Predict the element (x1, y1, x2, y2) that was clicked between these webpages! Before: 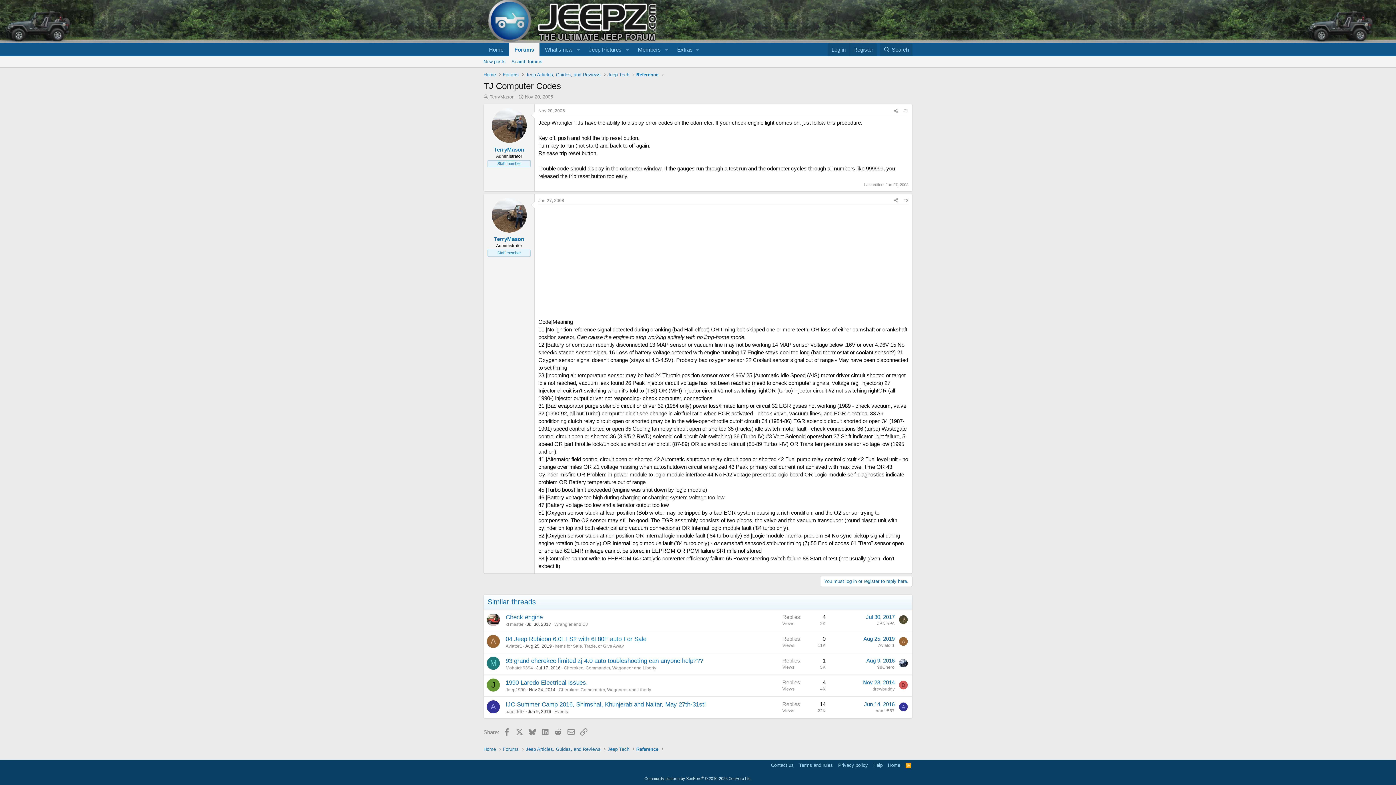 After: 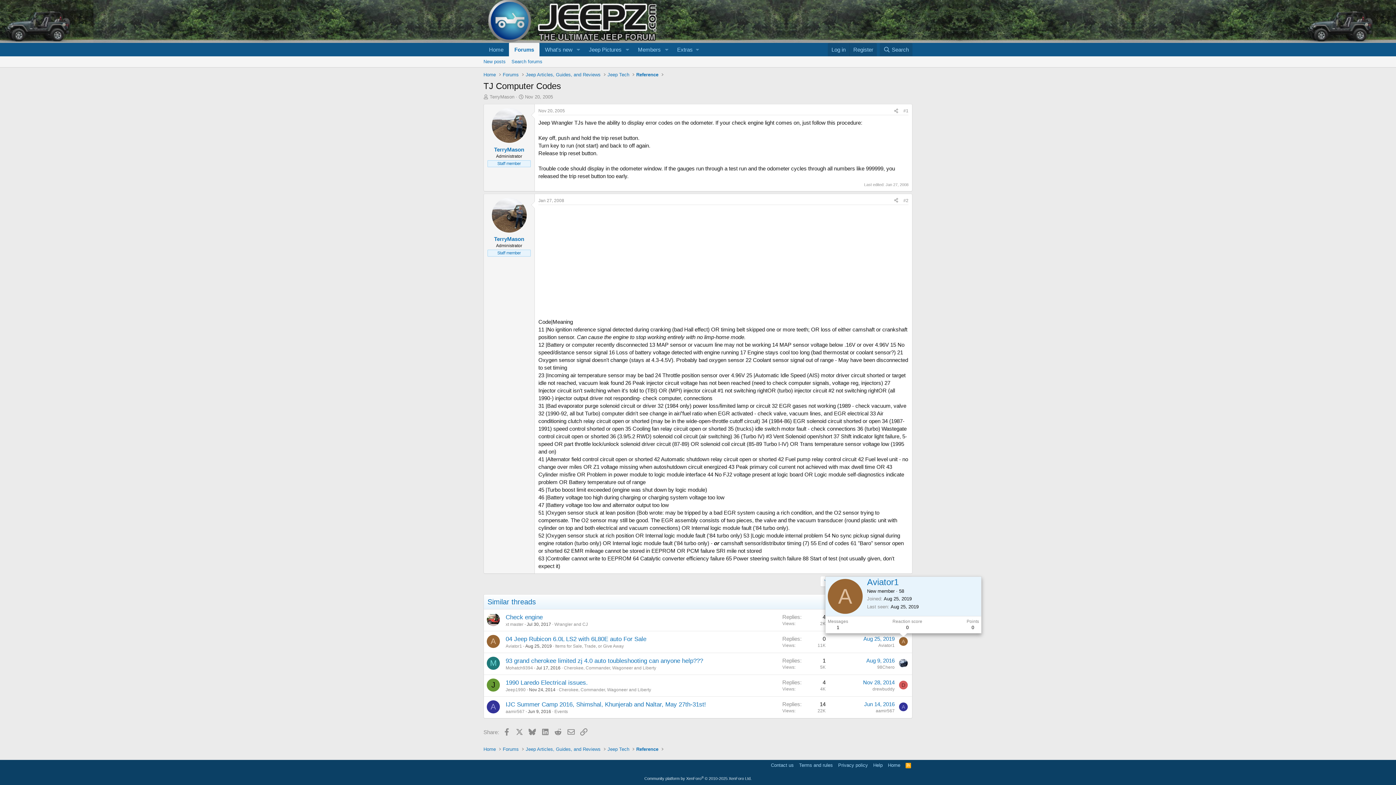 Action: bbox: (899, 637, 908, 646) label: A